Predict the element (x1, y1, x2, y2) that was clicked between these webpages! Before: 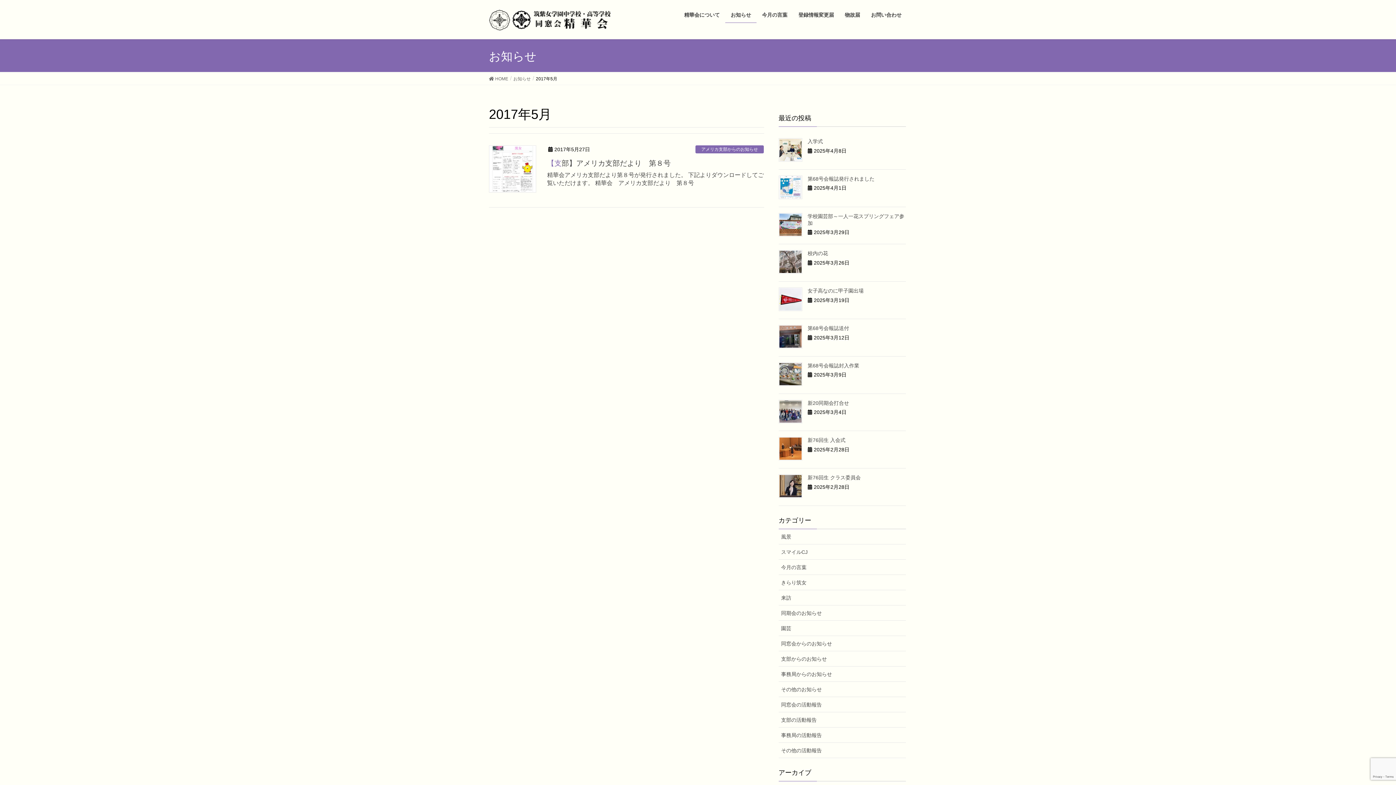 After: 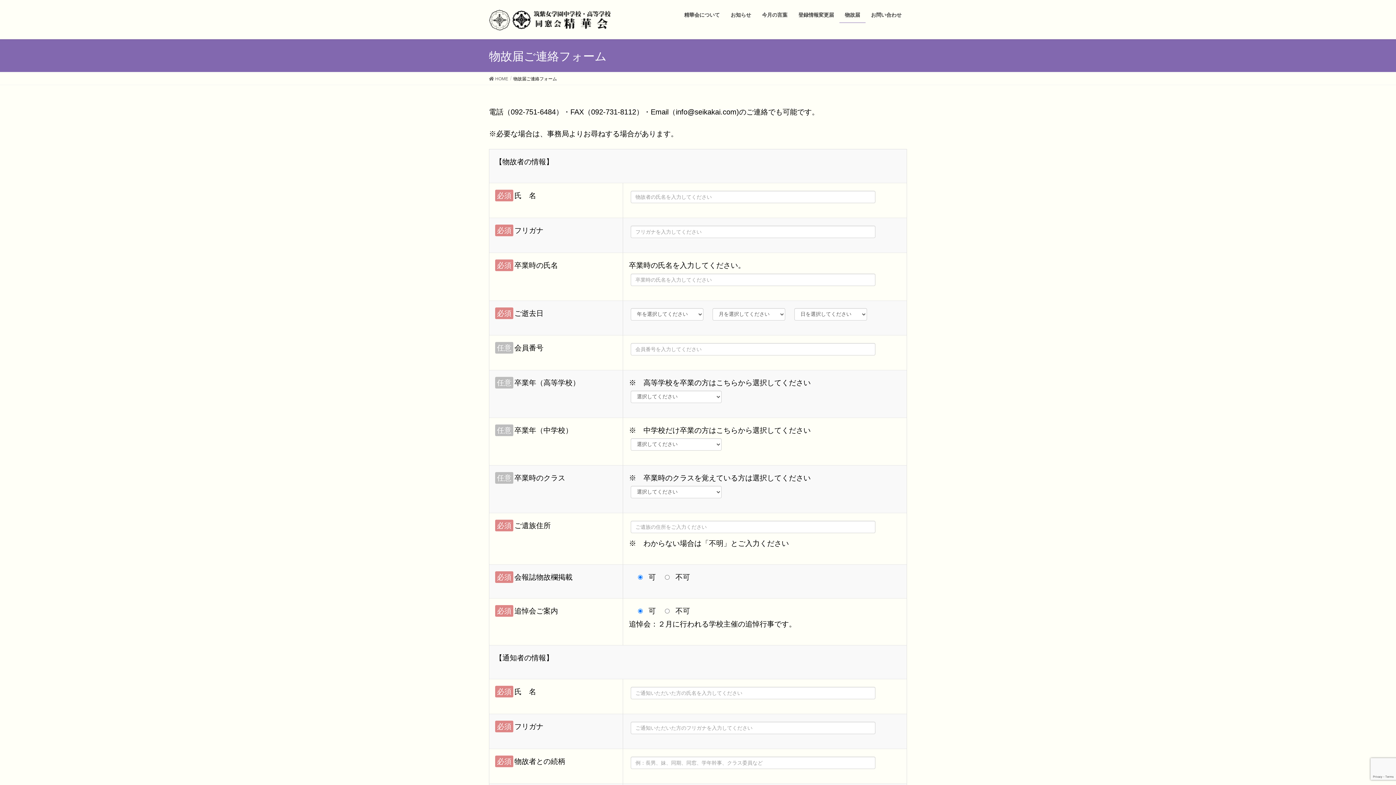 Action: label: 物故届 bbox: (839, 7, 865, 22)